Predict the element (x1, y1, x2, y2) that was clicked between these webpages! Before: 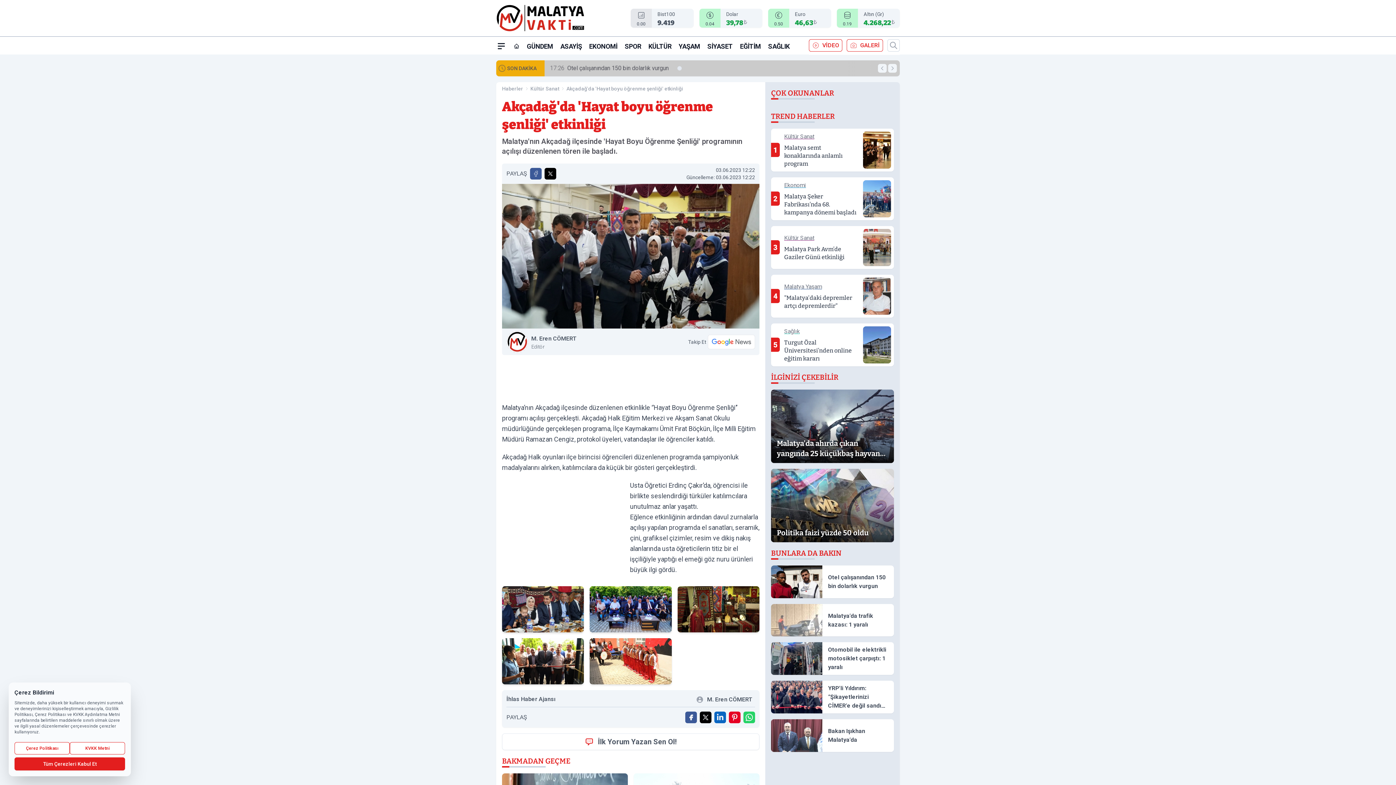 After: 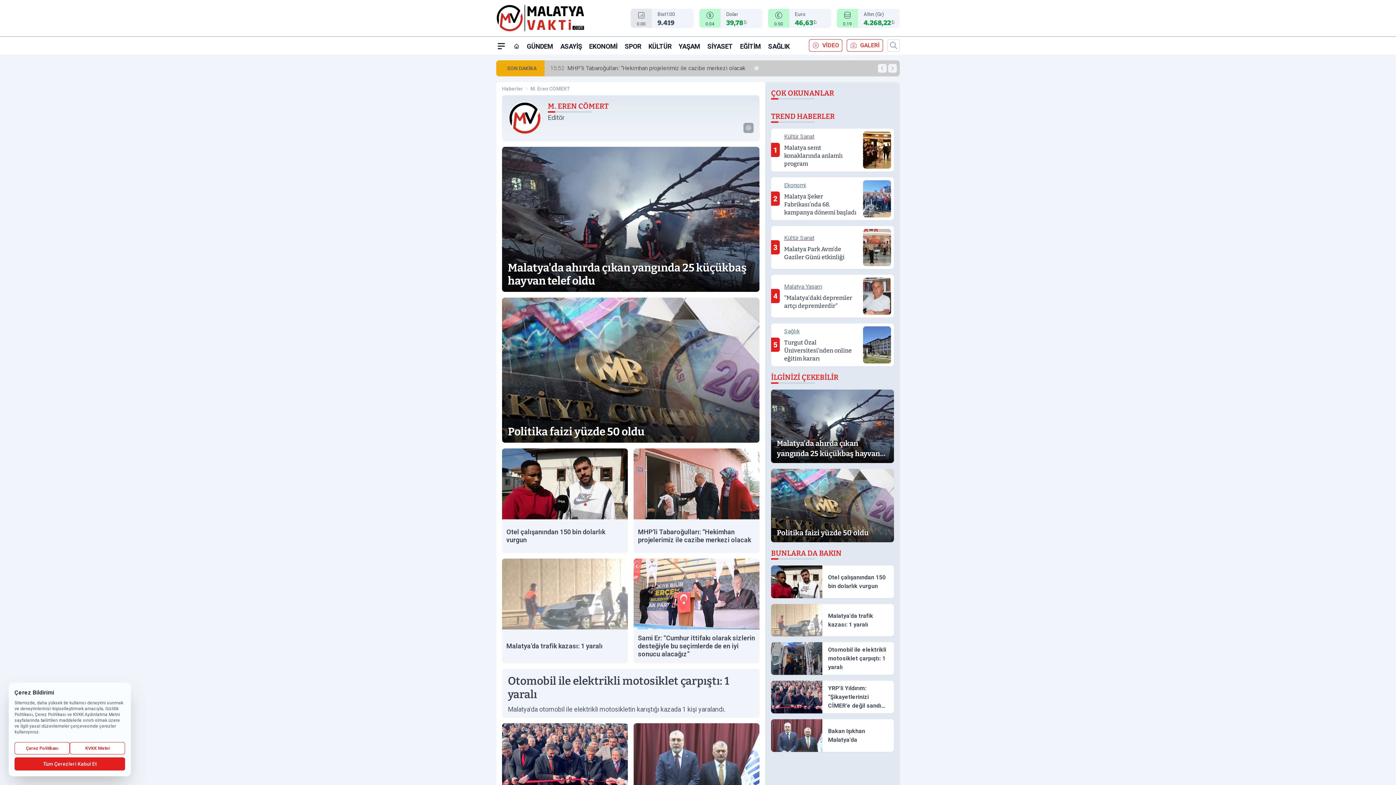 Action: bbox: (704, 694, 755, 704) label: M. Eren CÖMERT